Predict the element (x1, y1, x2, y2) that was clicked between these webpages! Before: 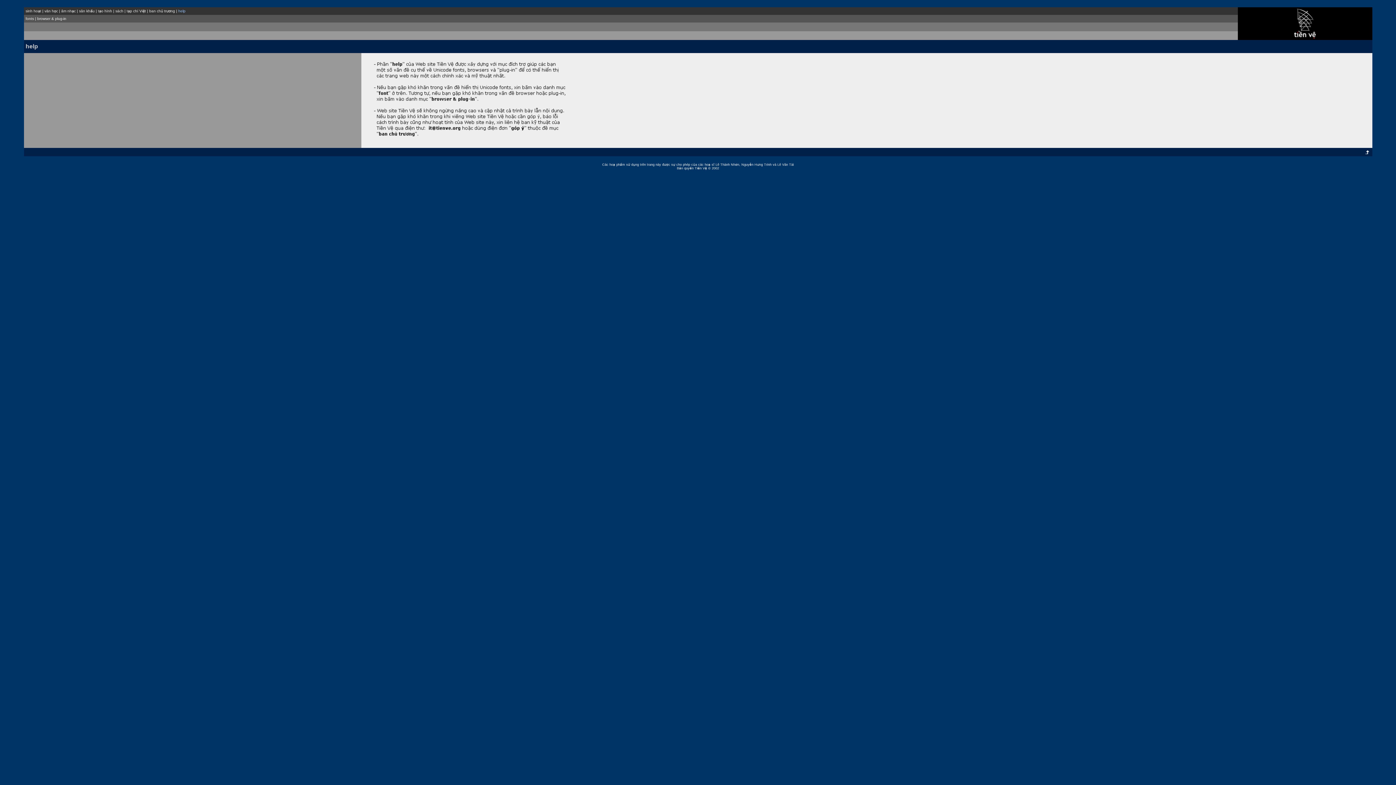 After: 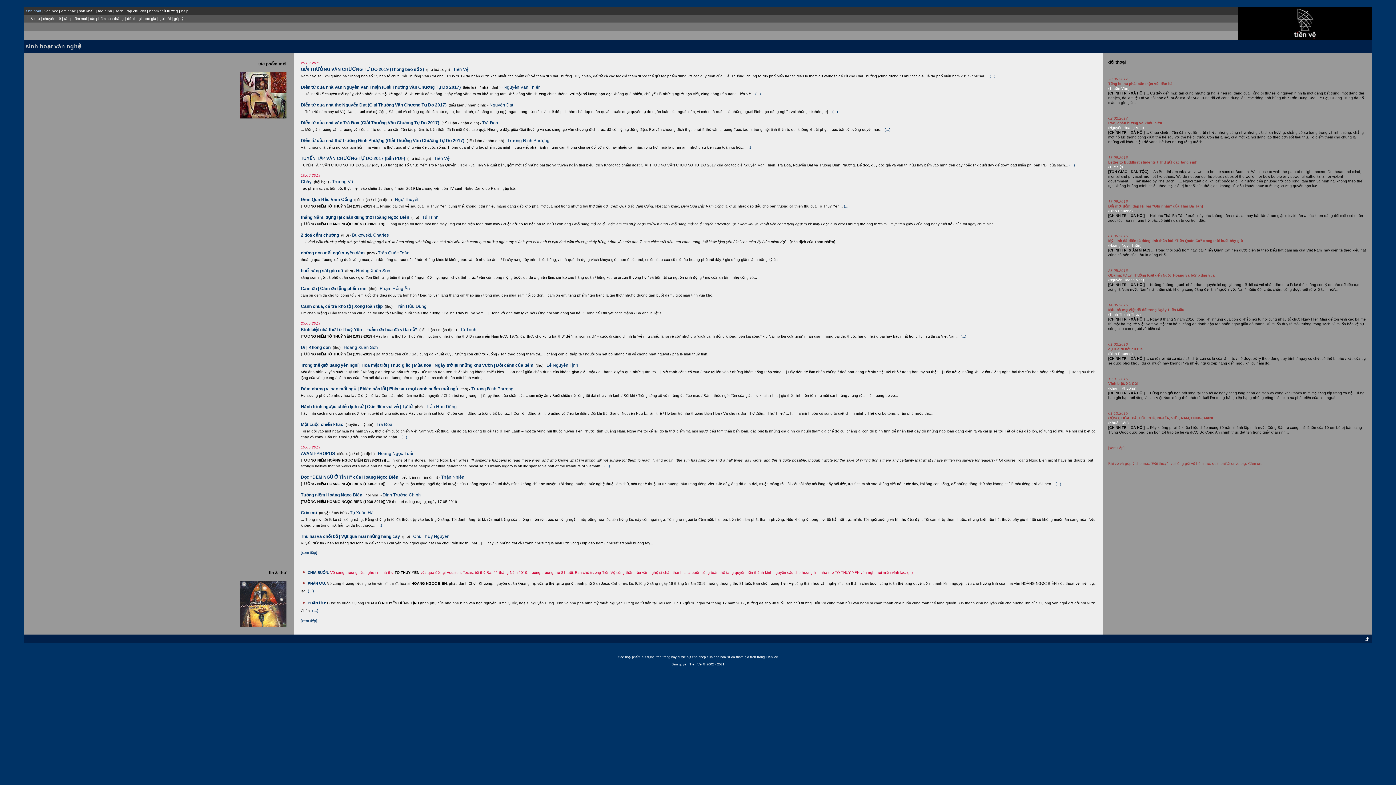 Action: bbox: (25, 9, 41, 13) label: sinh hoạt